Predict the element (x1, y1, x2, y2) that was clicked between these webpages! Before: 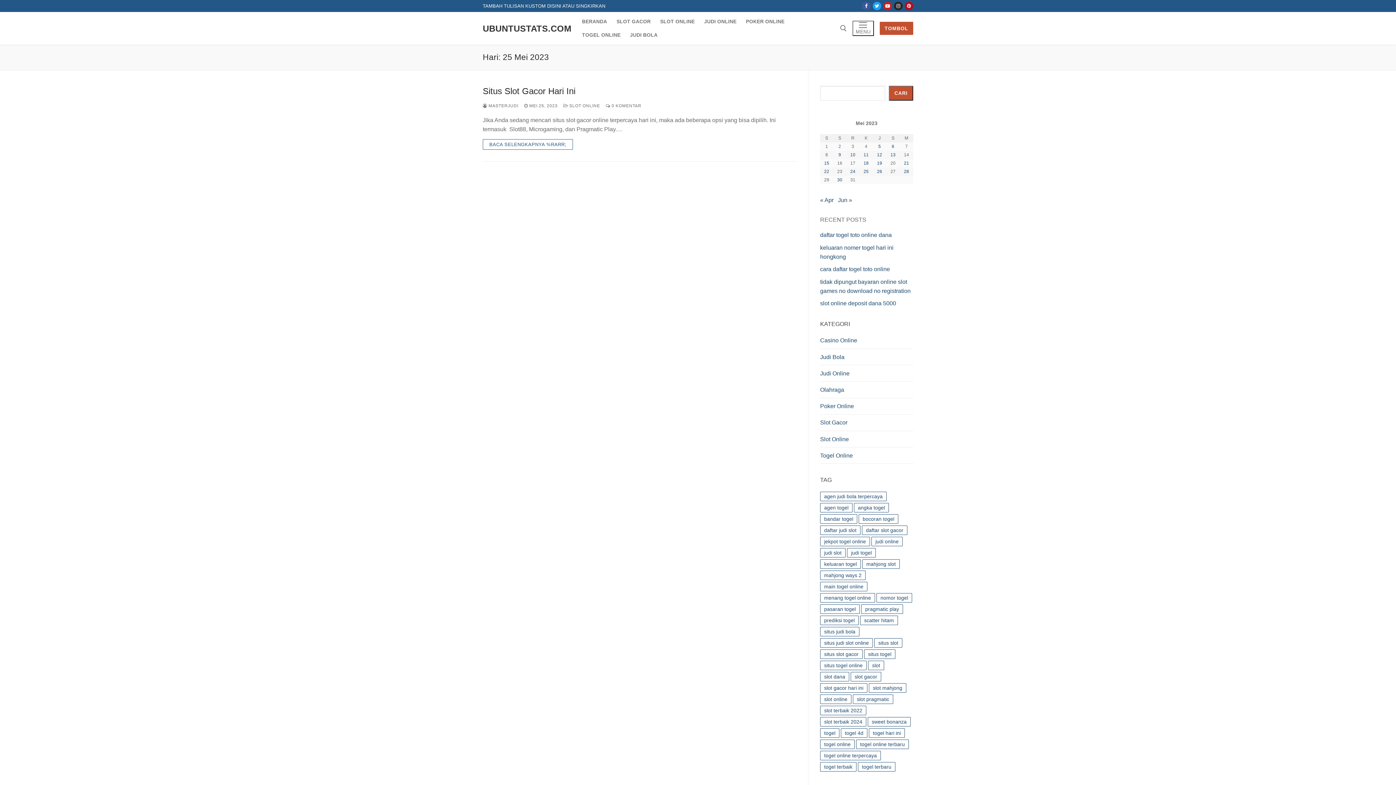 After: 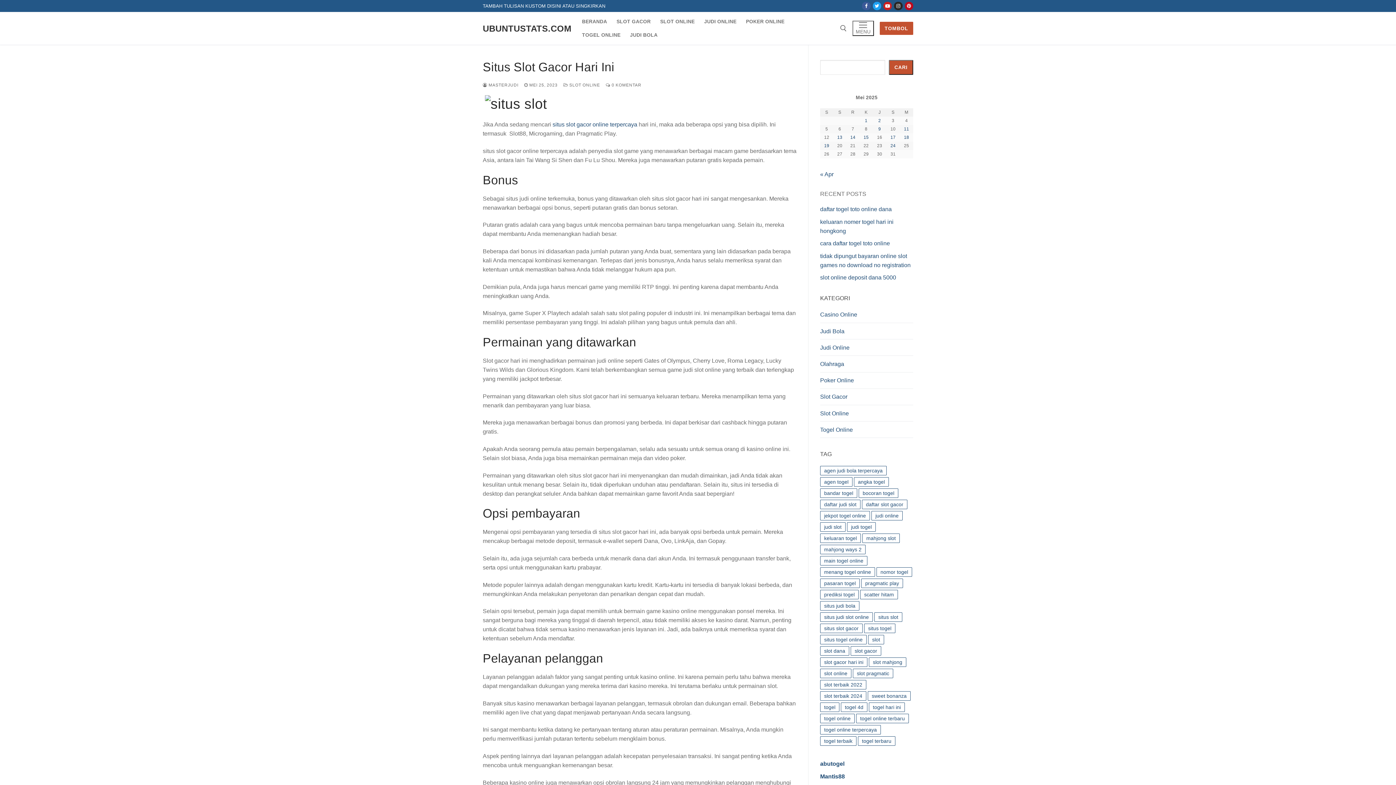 Action: bbox: (524, 103, 557, 107) label:  MEI 25, 2023